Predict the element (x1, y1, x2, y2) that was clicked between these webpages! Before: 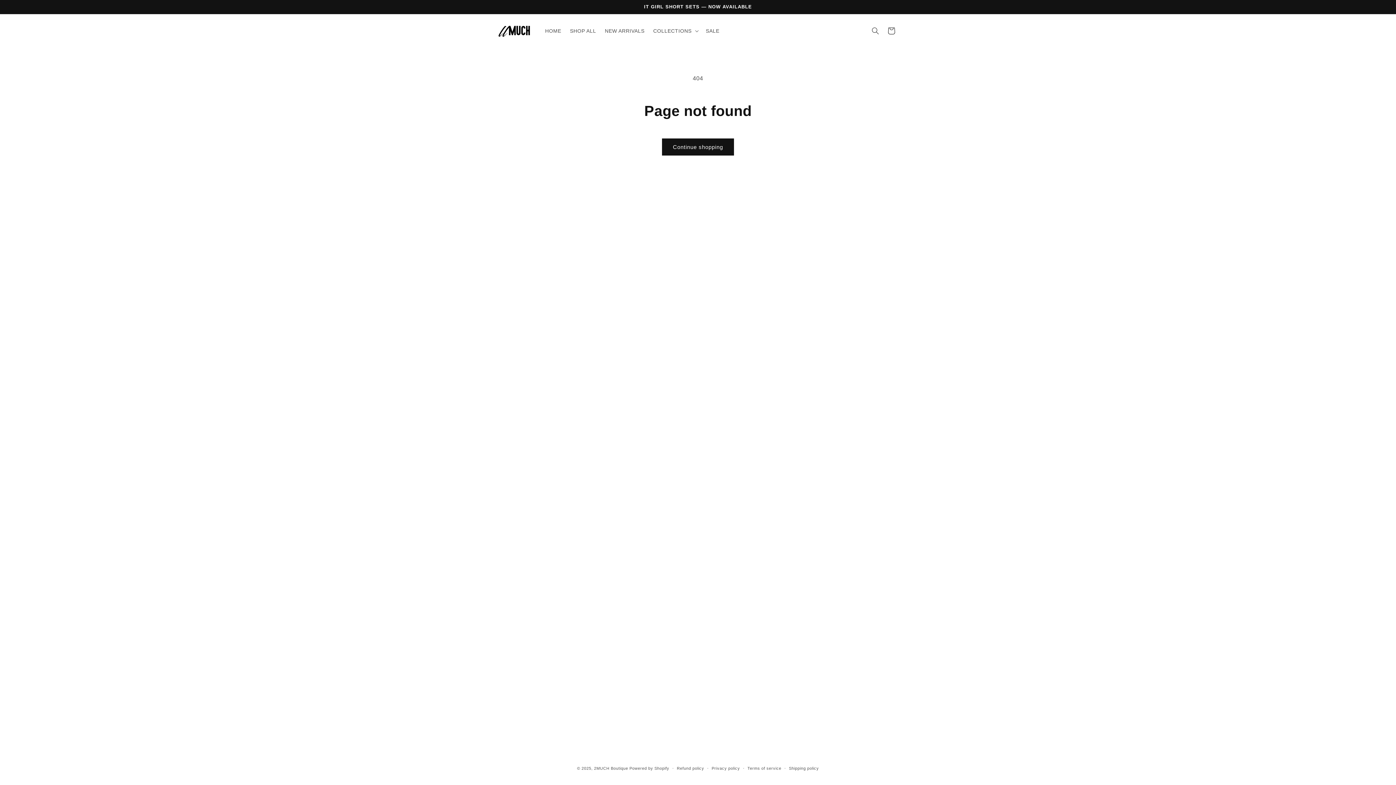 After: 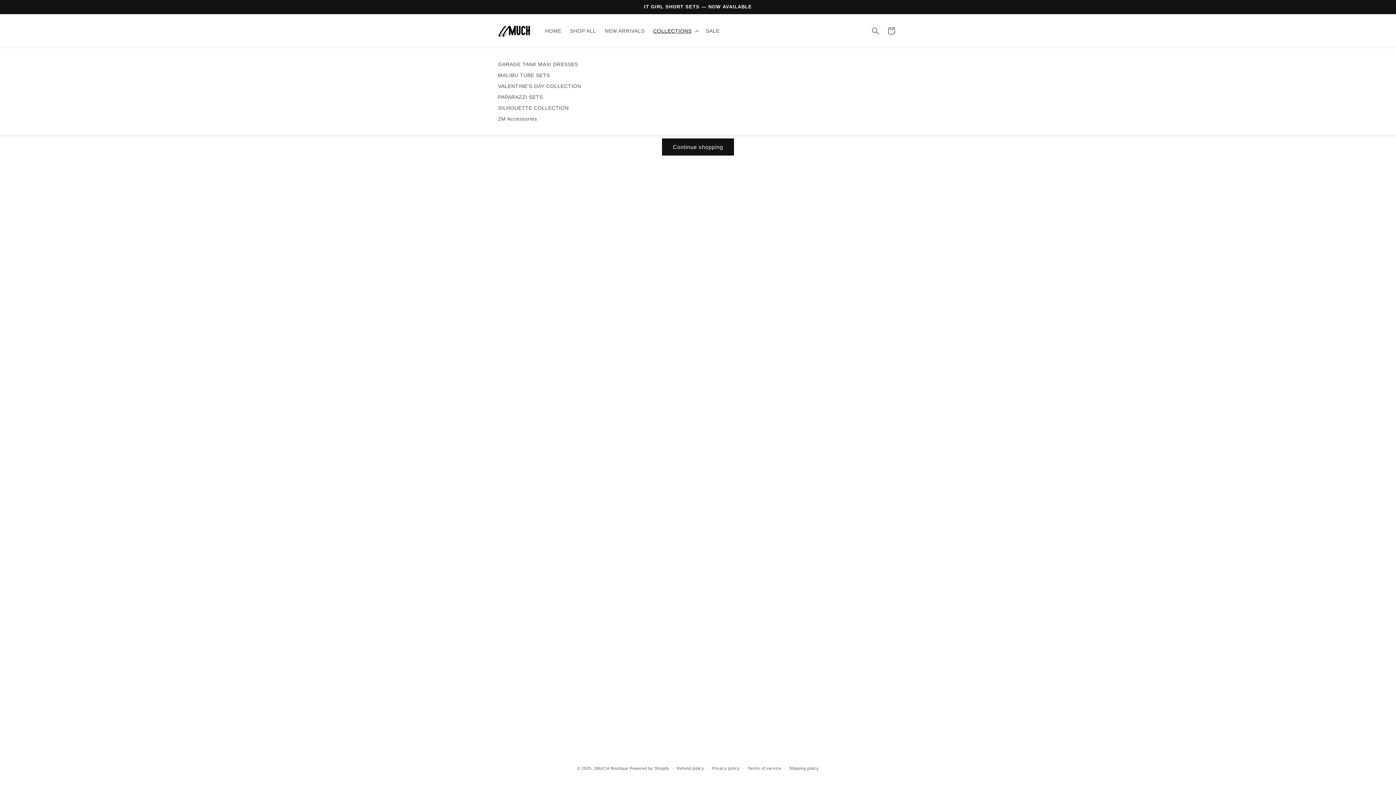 Action: label: COLLECTIONS bbox: (649, 23, 701, 38)